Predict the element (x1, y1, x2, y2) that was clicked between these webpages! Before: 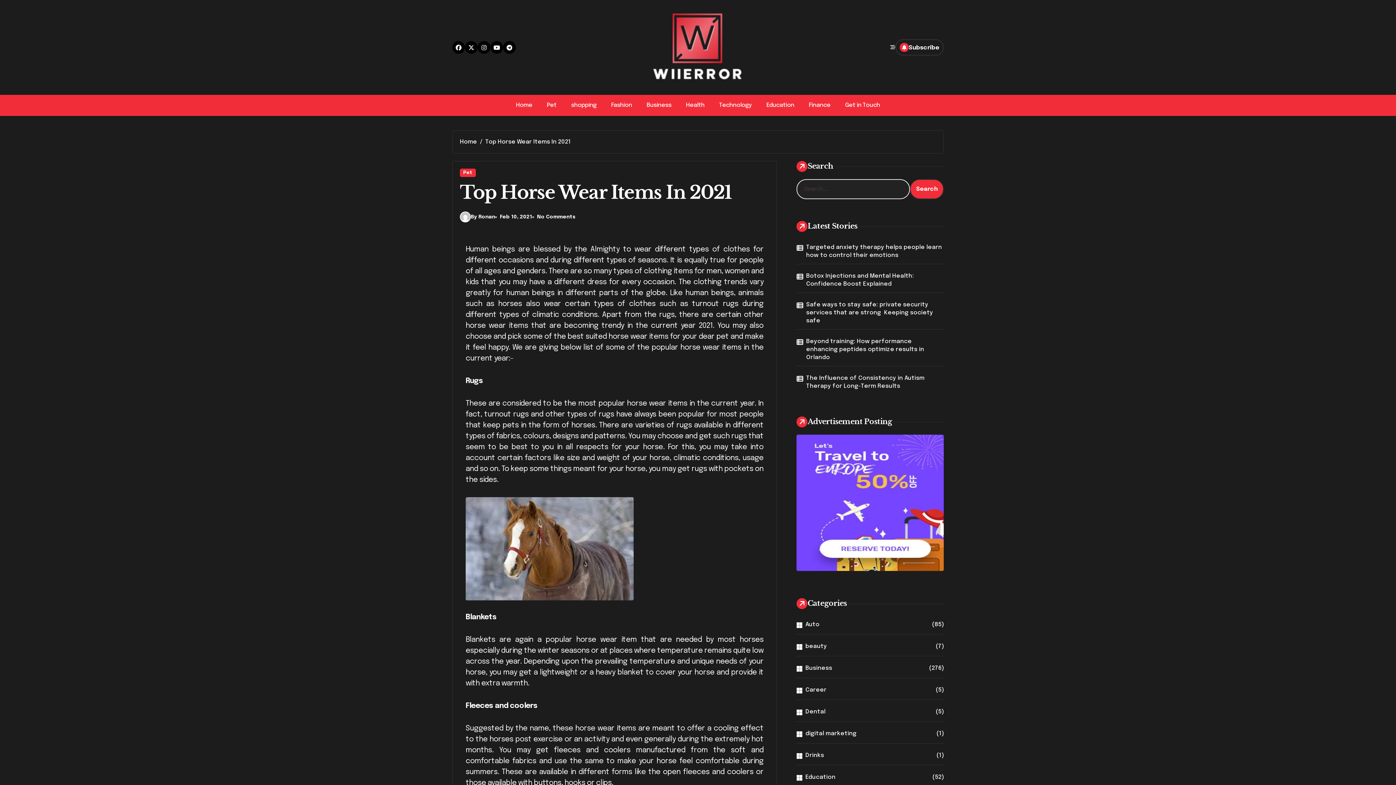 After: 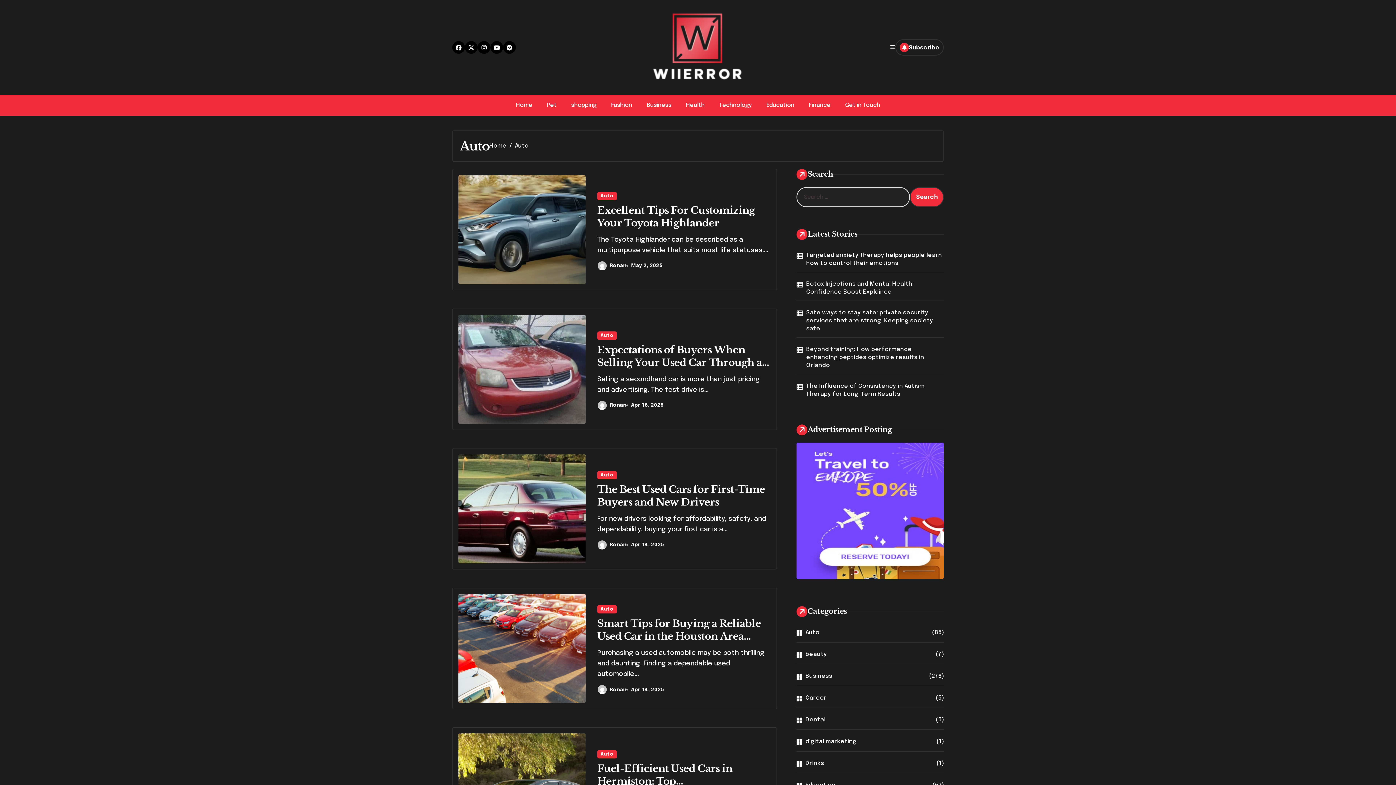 Action: bbox: (805, 621, 932, 629) label: Auto